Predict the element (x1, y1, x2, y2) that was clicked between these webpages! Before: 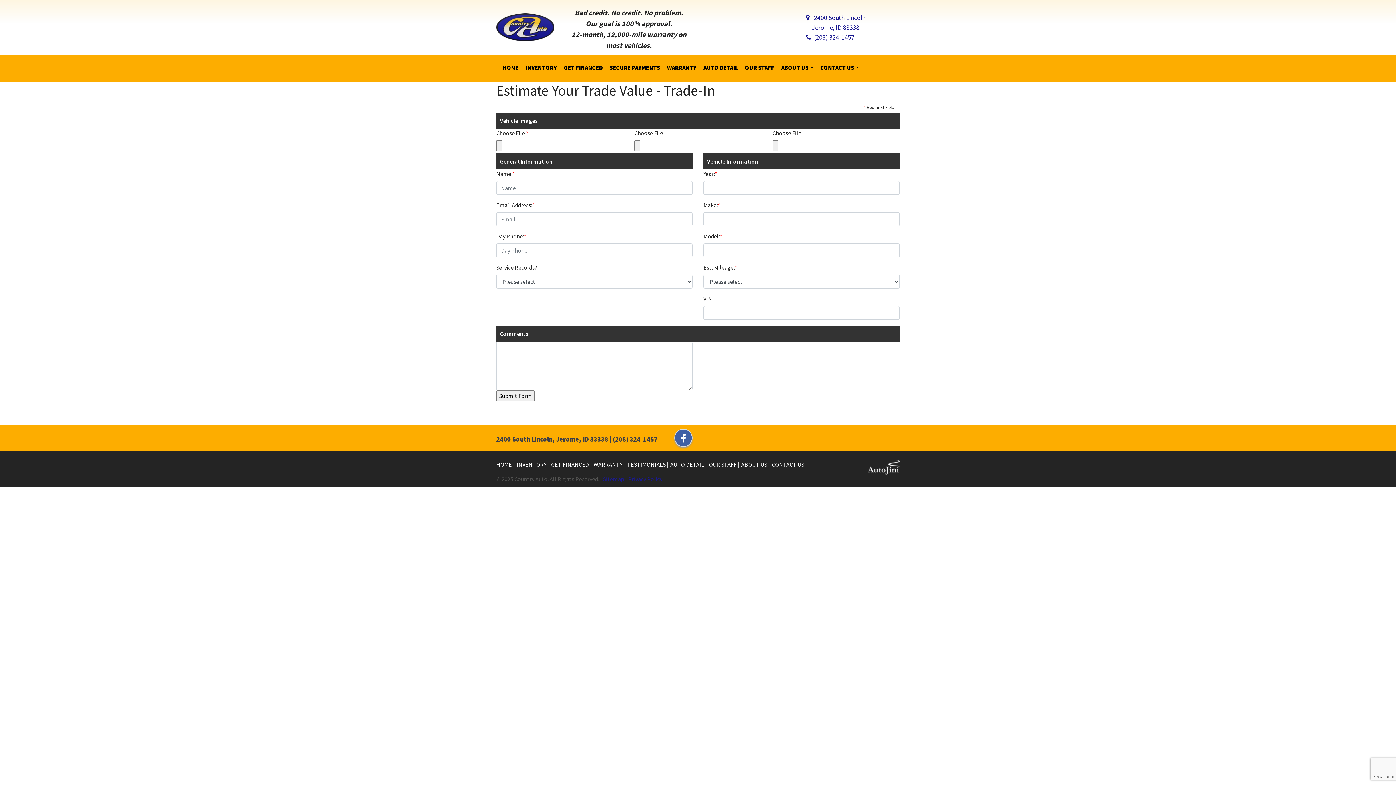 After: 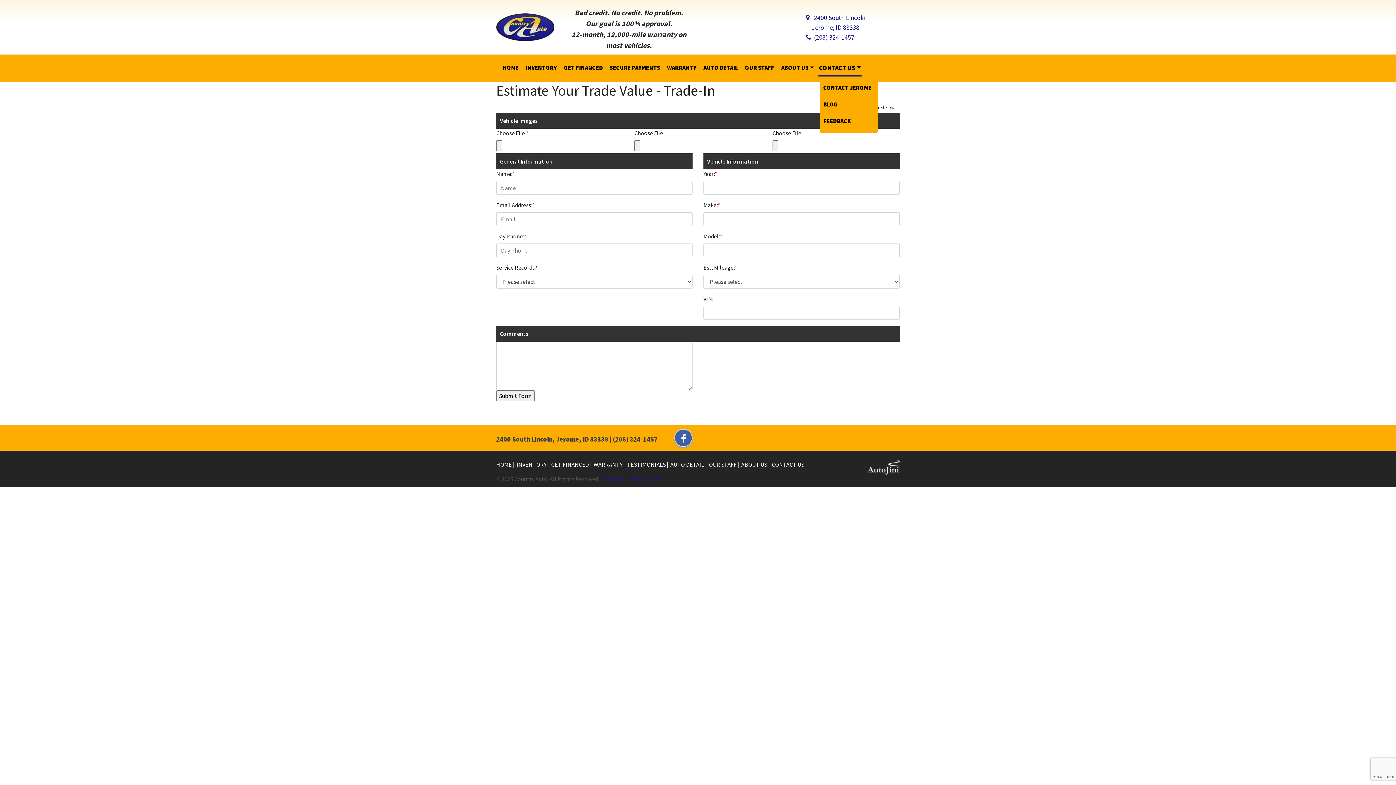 Action: bbox: (819, 60, 860, 76) label: CONTACT US